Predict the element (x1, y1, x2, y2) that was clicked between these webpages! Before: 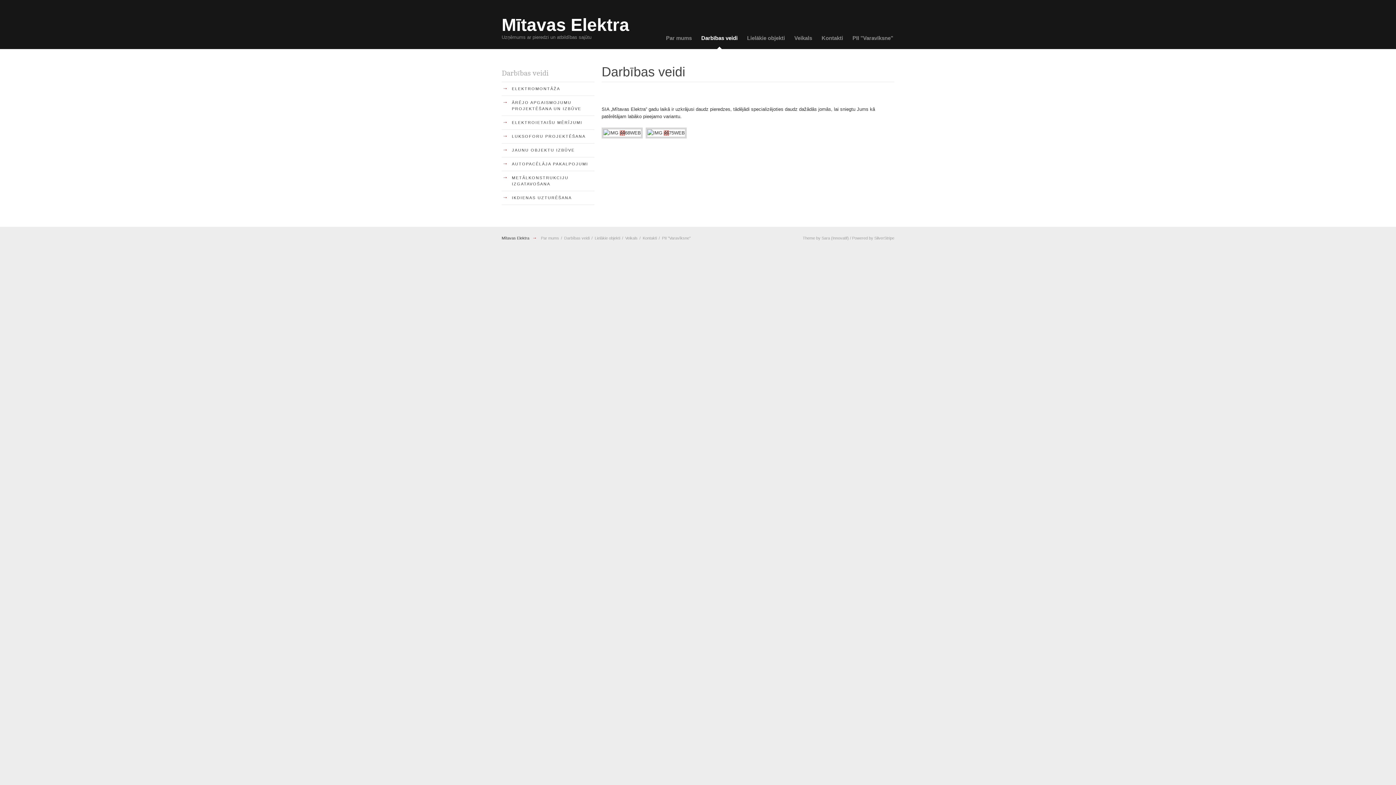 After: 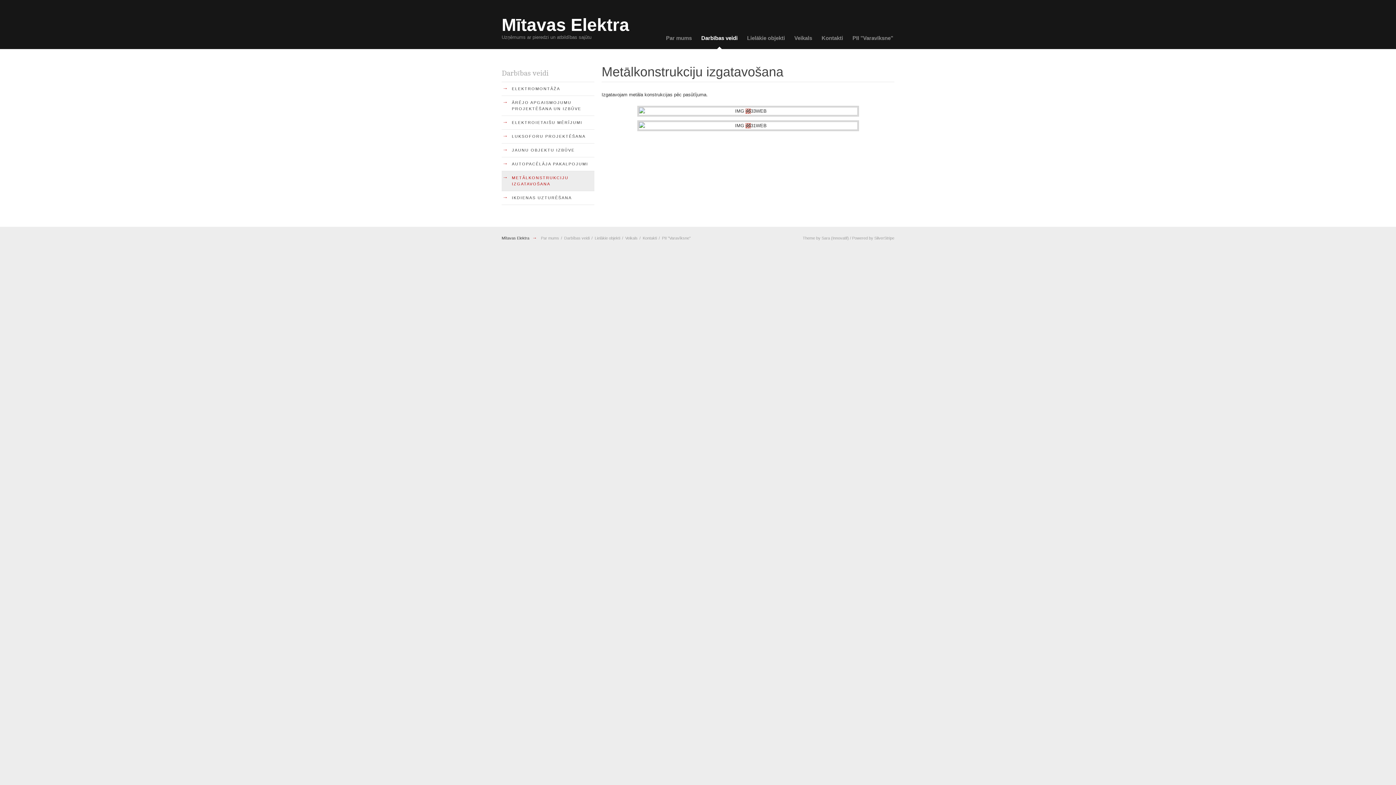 Action: bbox: (501, 171, 594, 190) label: →
METĀLKONSTRUKCIJU IZGATAVOŠANA